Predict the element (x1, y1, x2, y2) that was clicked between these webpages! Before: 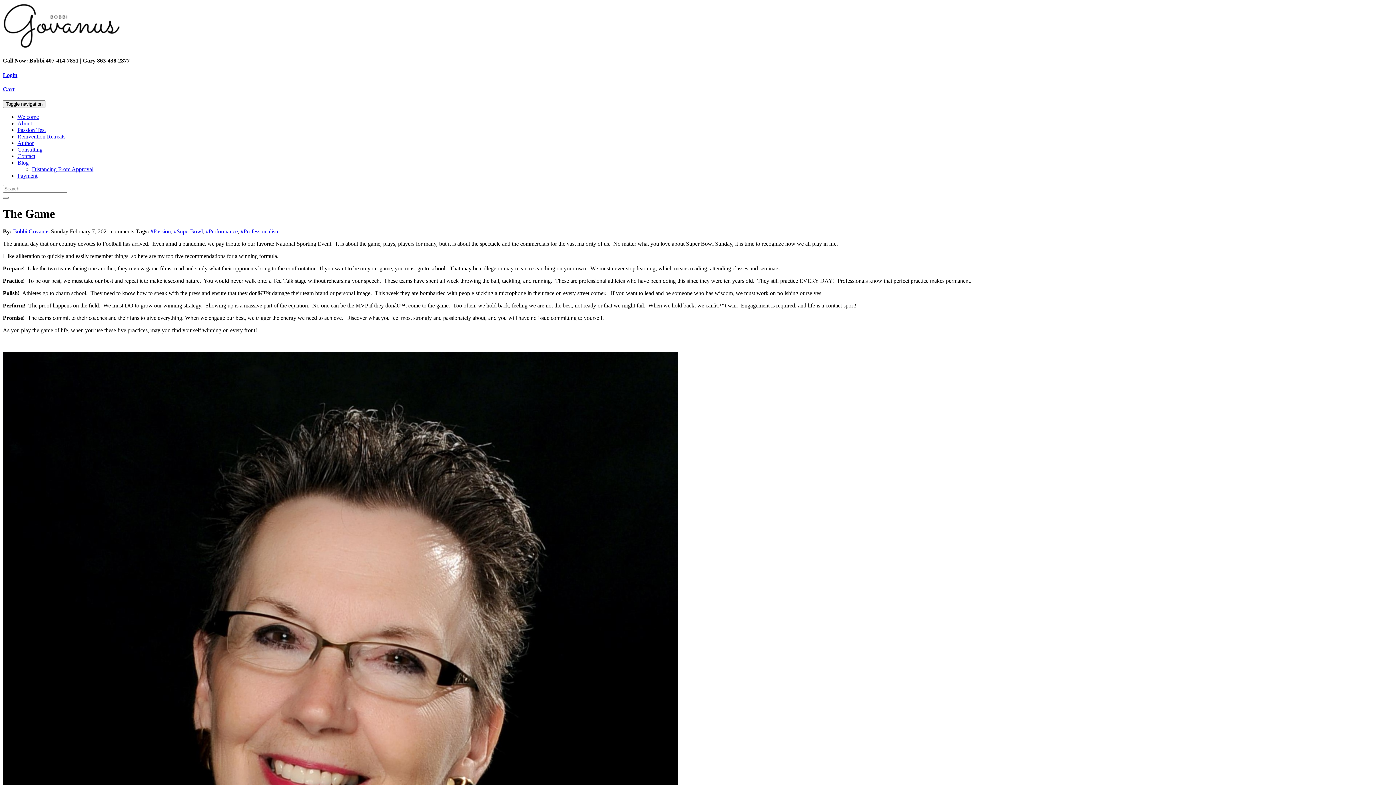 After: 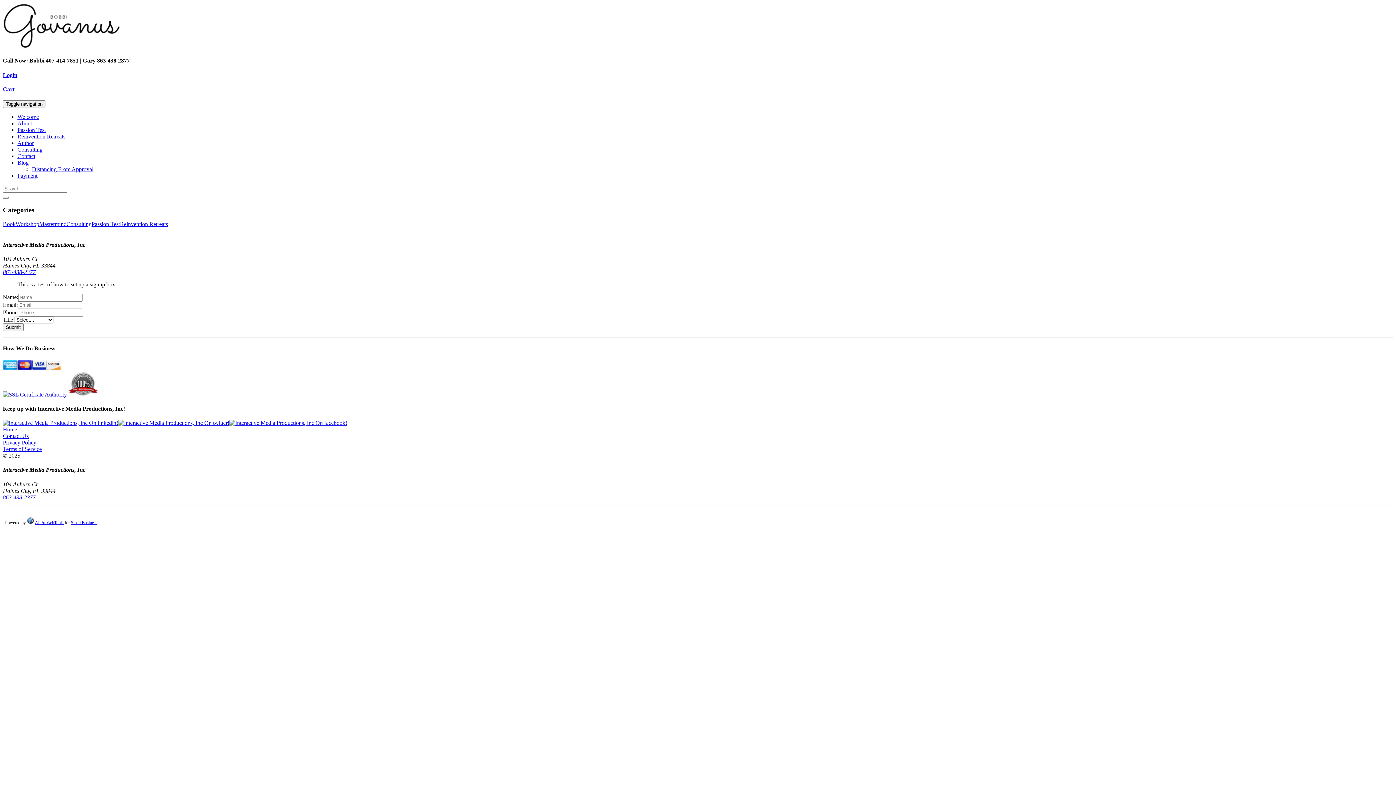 Action: bbox: (2, 196, 8, 198)